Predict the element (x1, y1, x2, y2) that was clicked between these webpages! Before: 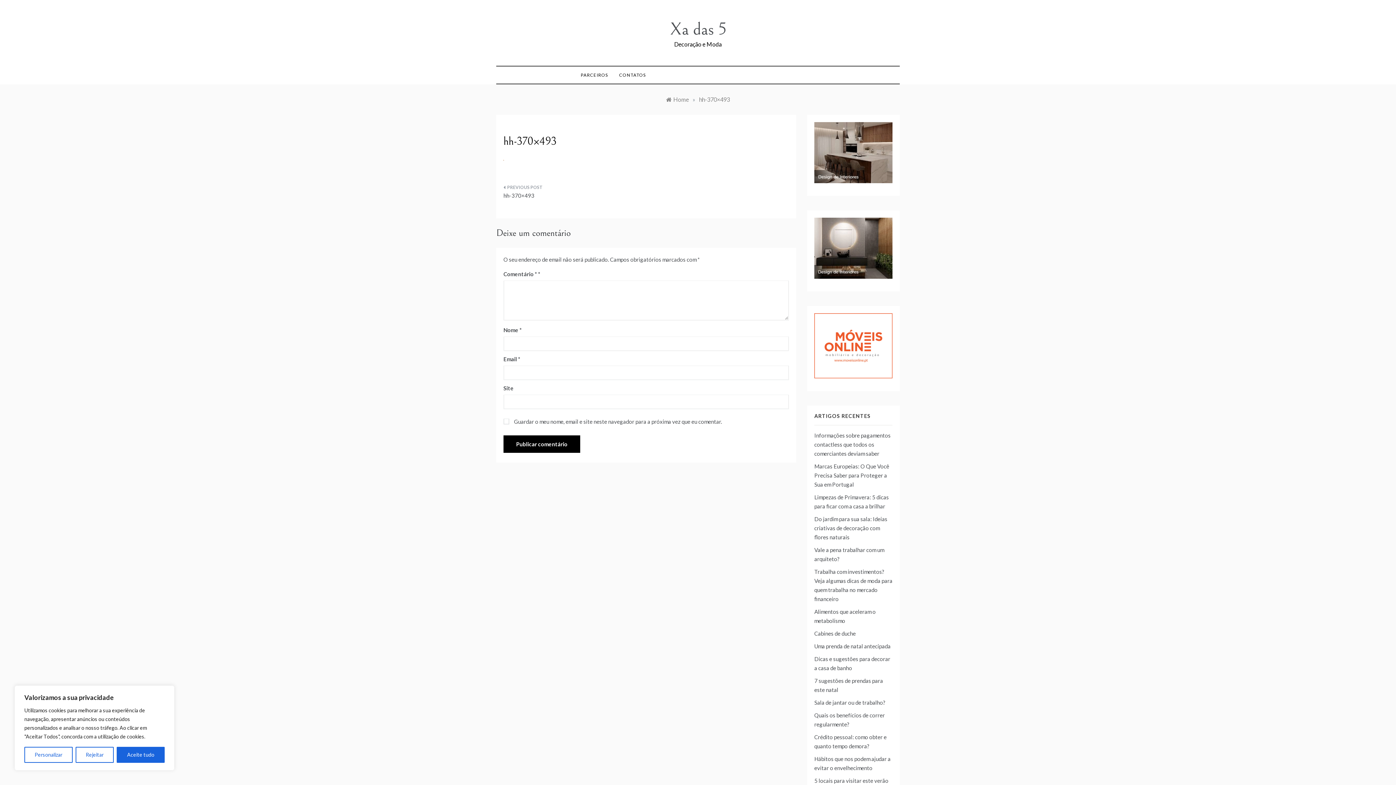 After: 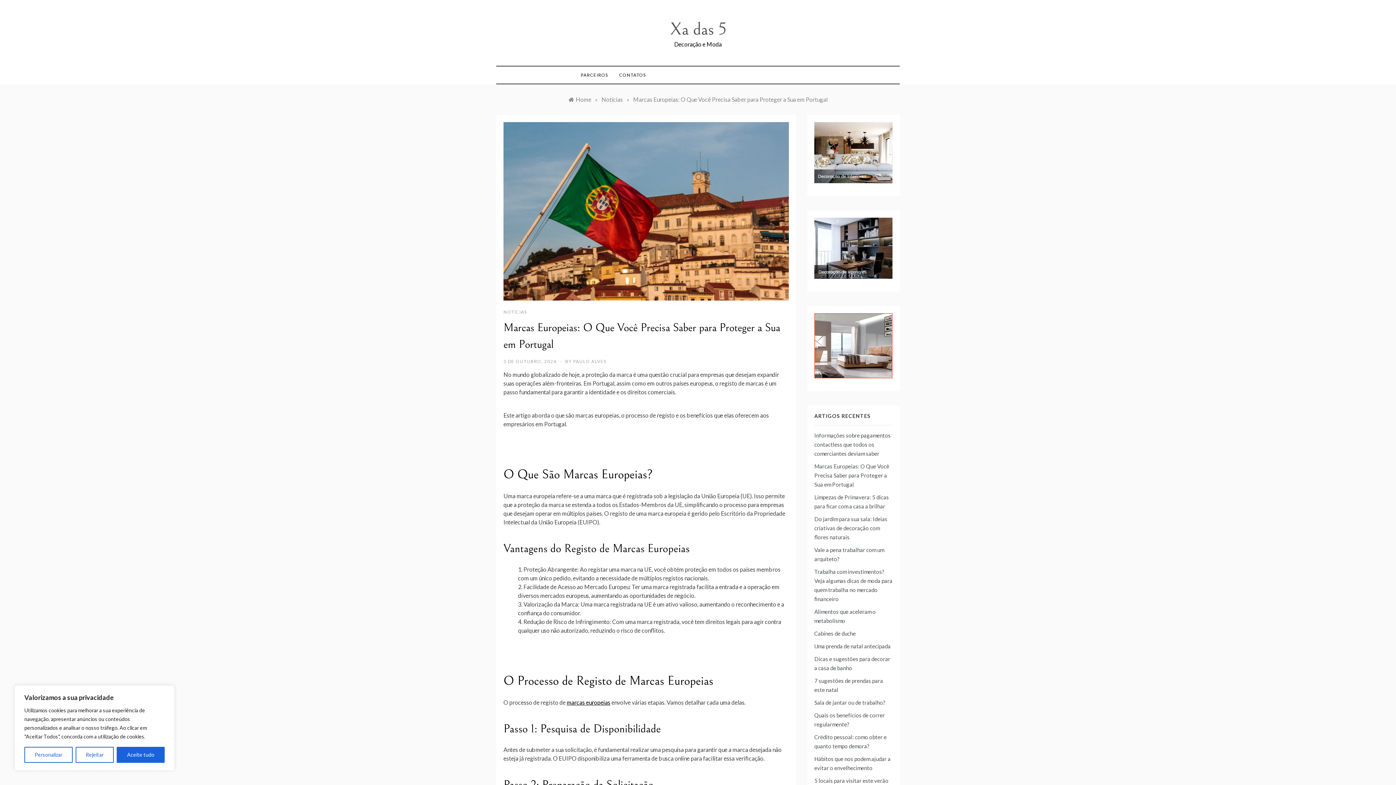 Action: label: Marcas Europeias: O Que Você Precisa Saber para Proteger a Sua em Portugal bbox: (814, 463, 889, 488)